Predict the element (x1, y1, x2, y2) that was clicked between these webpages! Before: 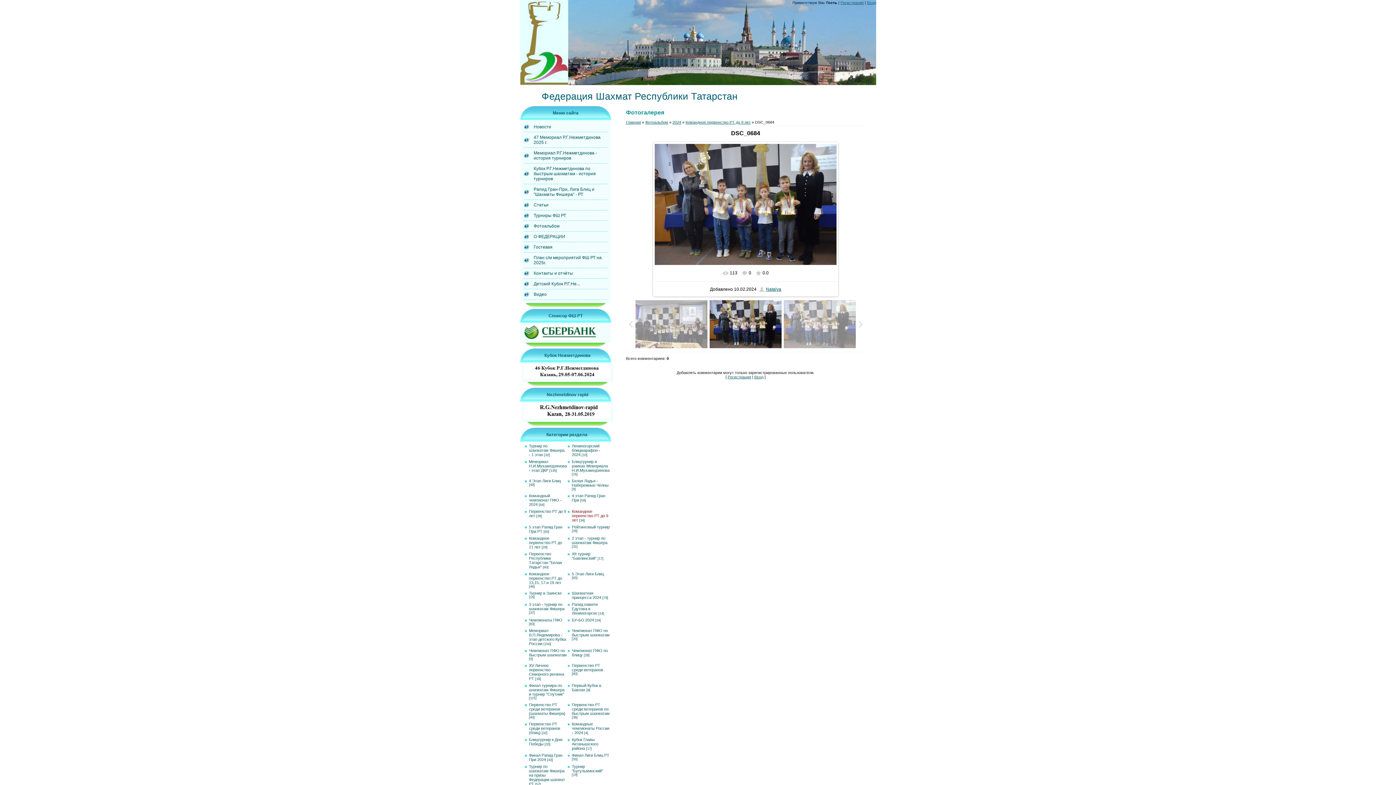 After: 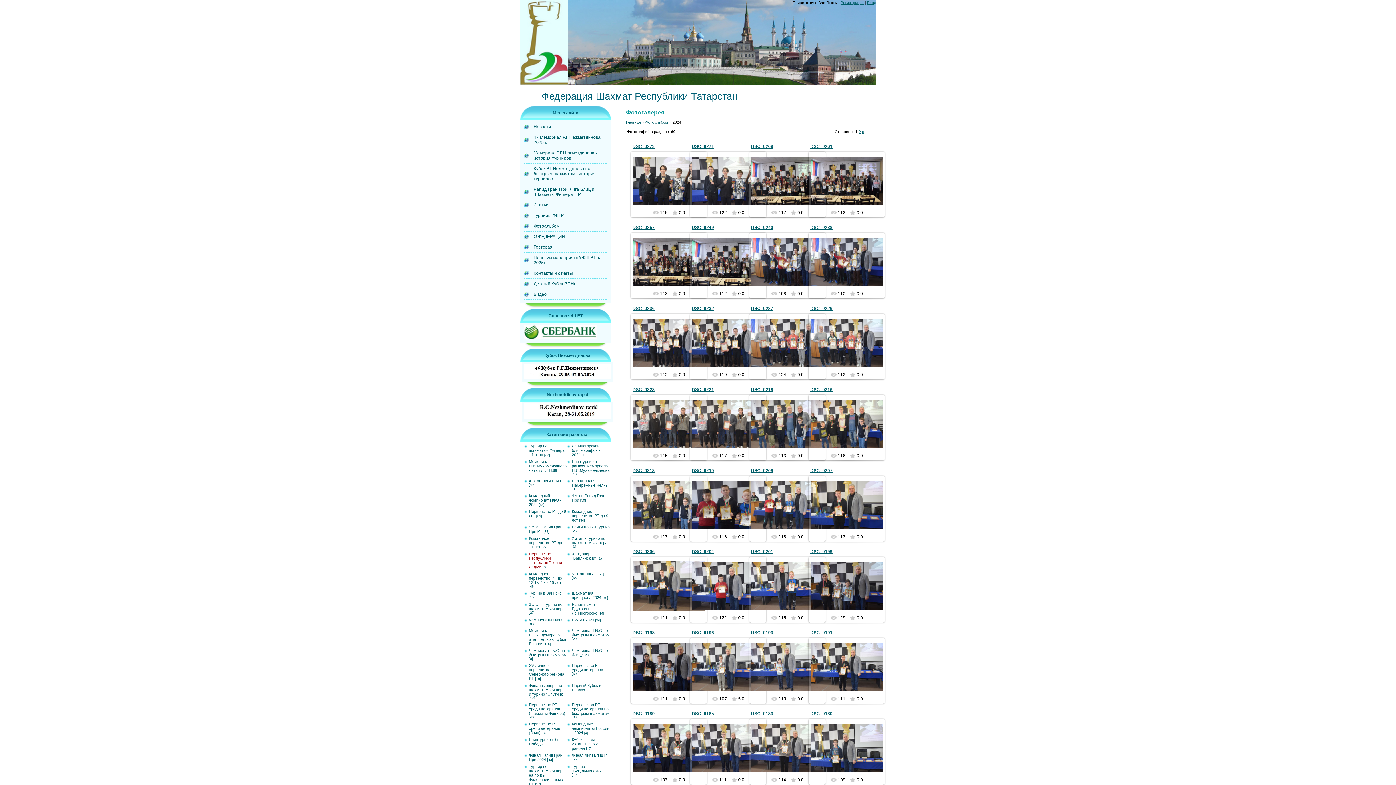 Action: bbox: (529, 552, 562, 569) label: Первенство Республики Татарстан "Белая Ладья"